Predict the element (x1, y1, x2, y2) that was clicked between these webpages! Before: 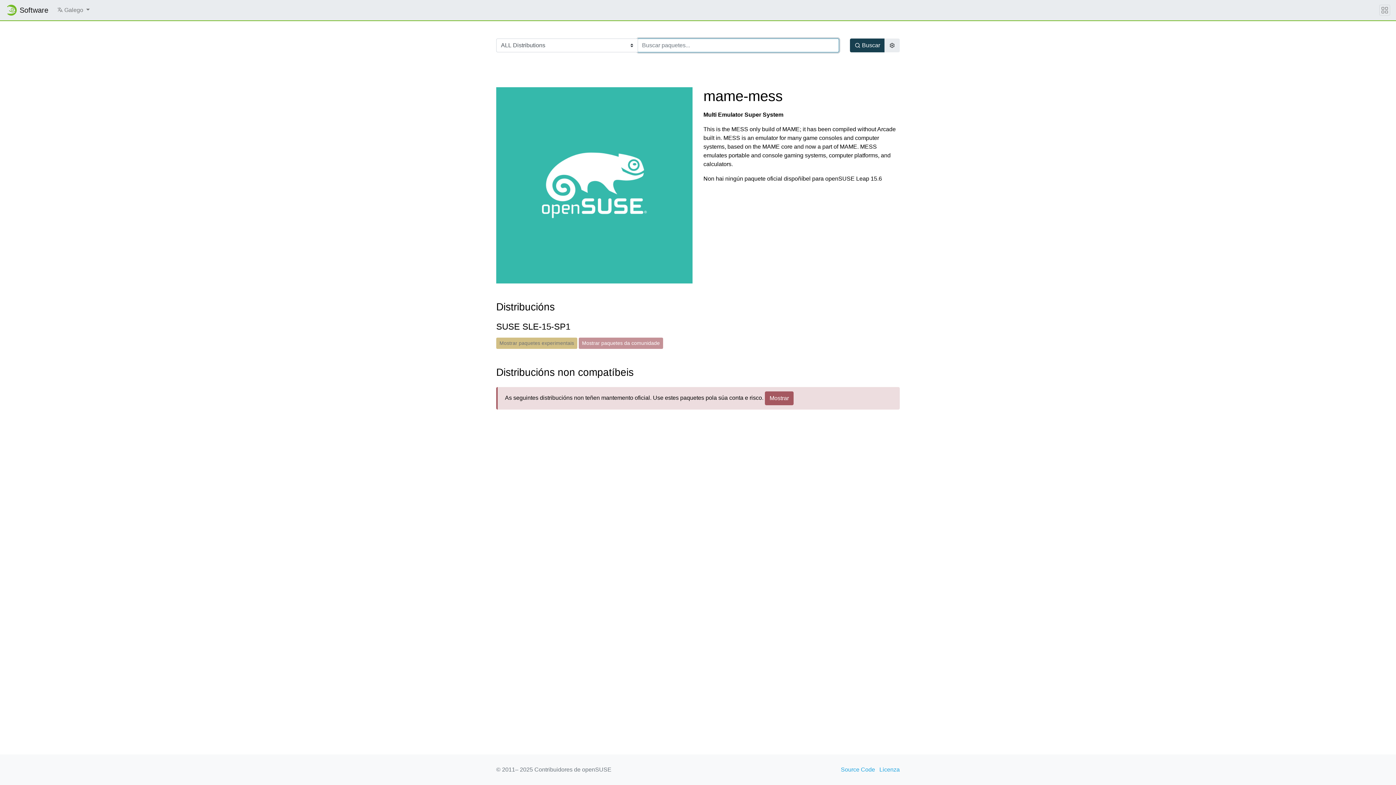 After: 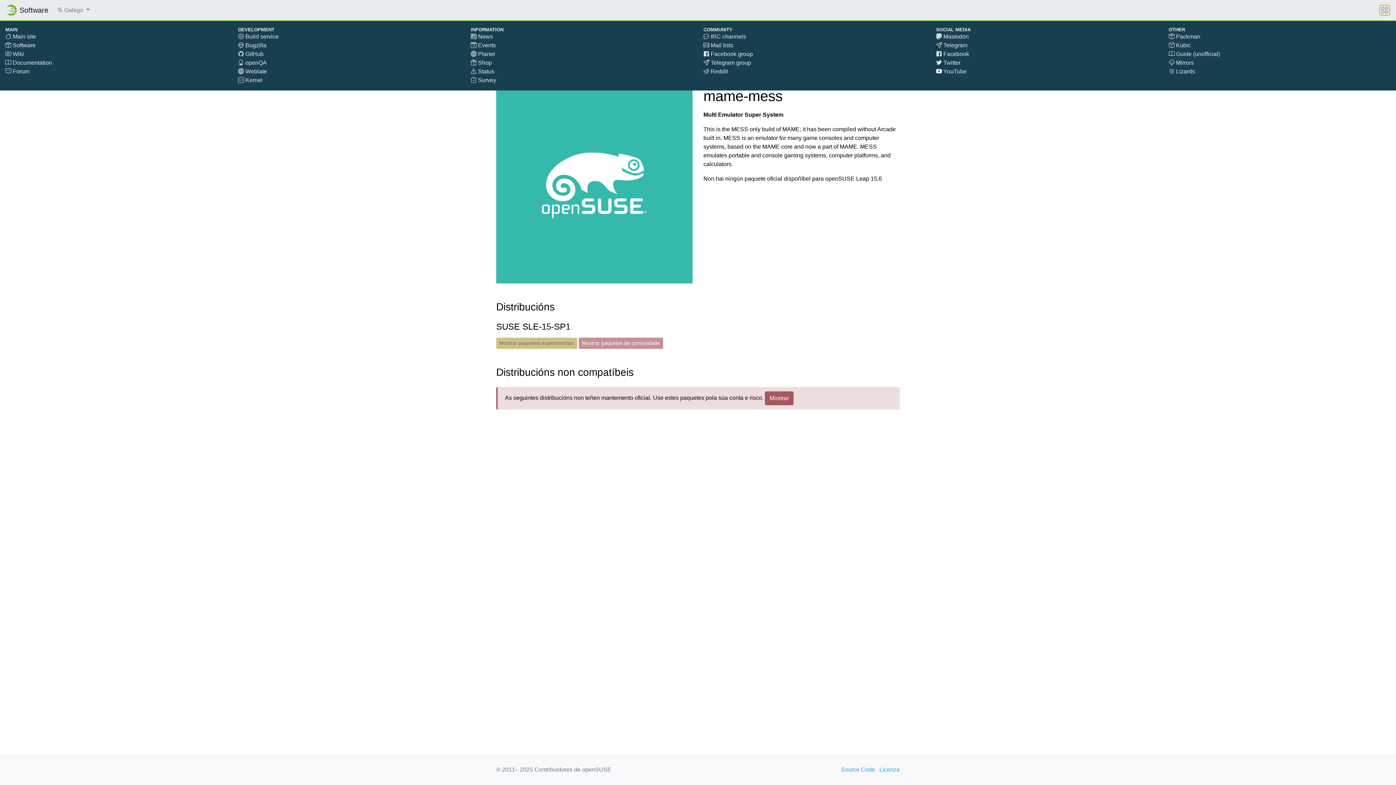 Action: bbox: (1379, 4, 1390, 15)